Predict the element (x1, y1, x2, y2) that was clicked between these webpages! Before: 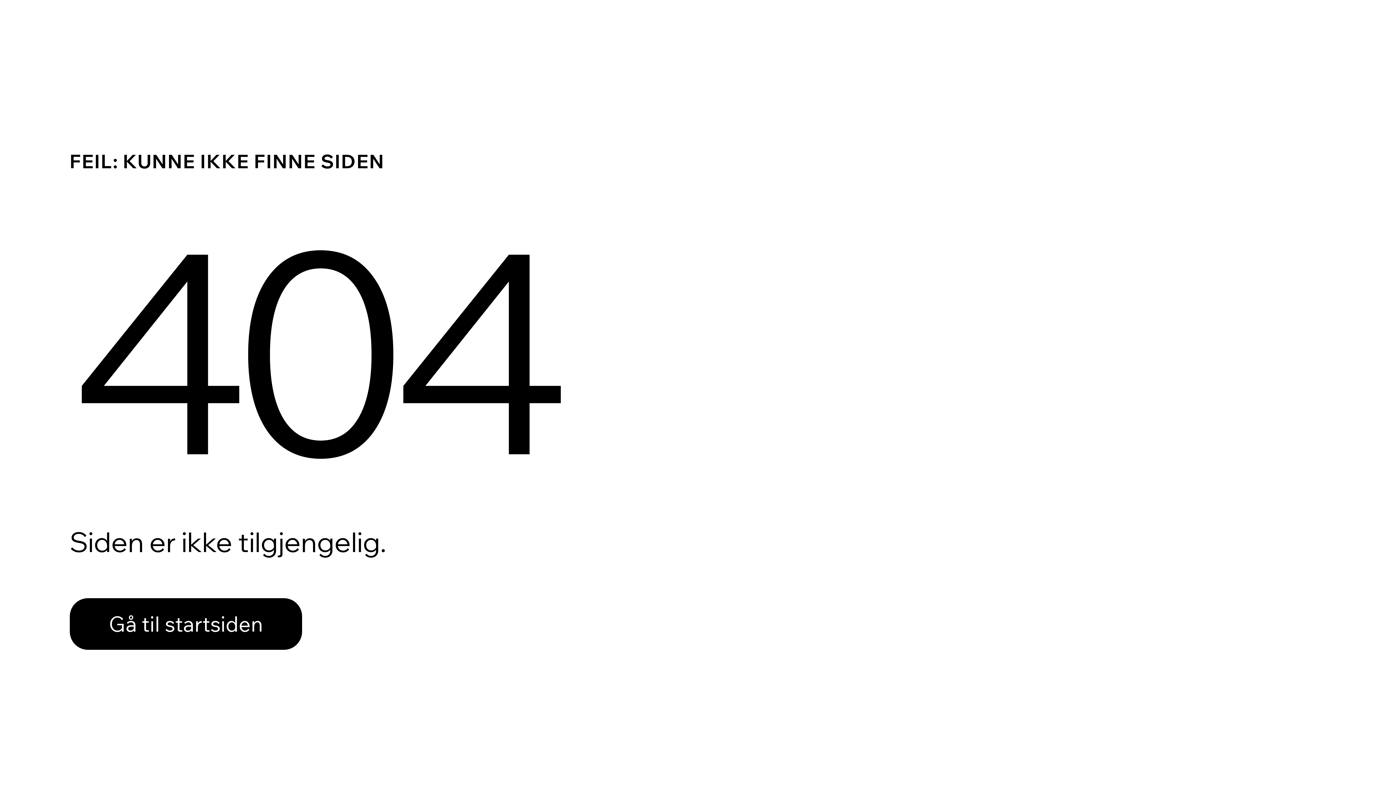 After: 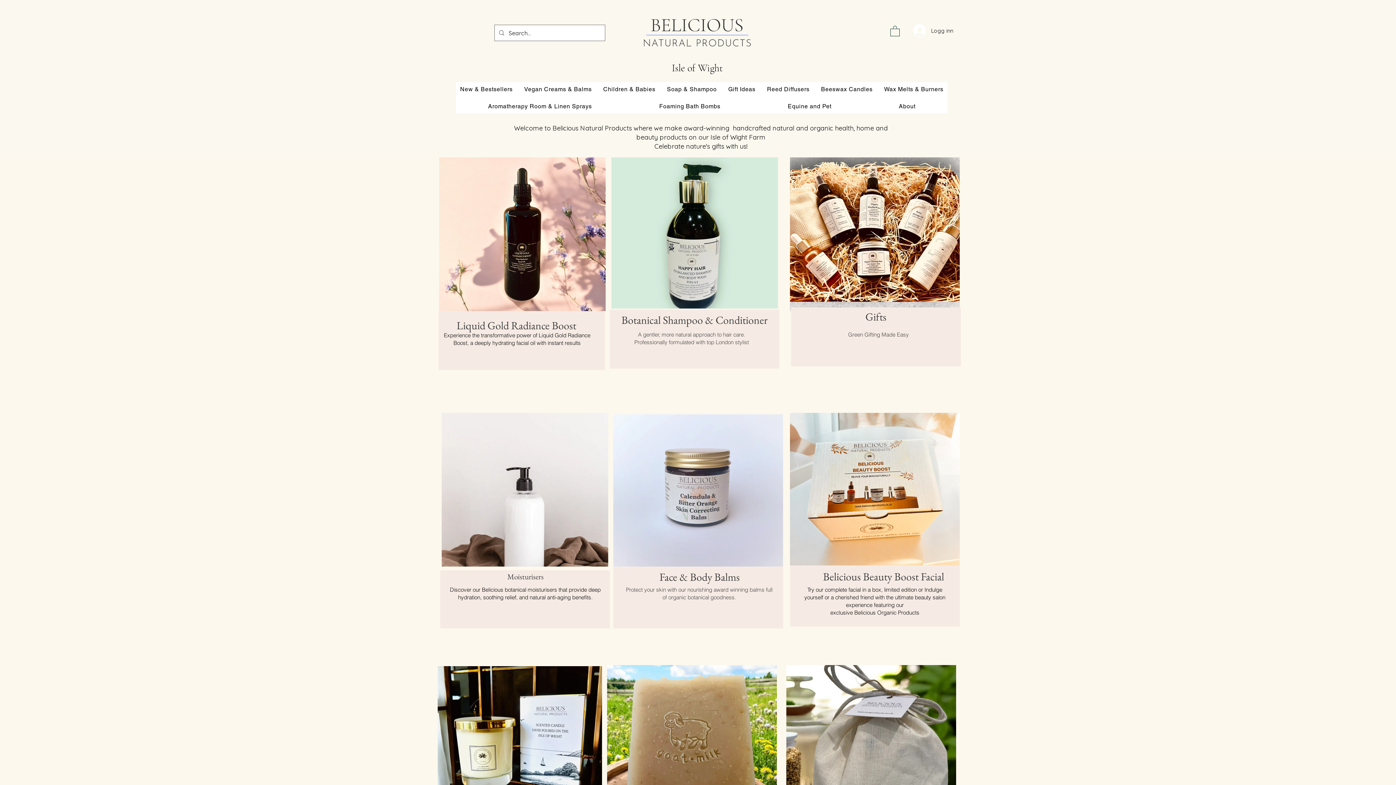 Action: label: Gå til startsiden bbox: (69, 598, 302, 650)